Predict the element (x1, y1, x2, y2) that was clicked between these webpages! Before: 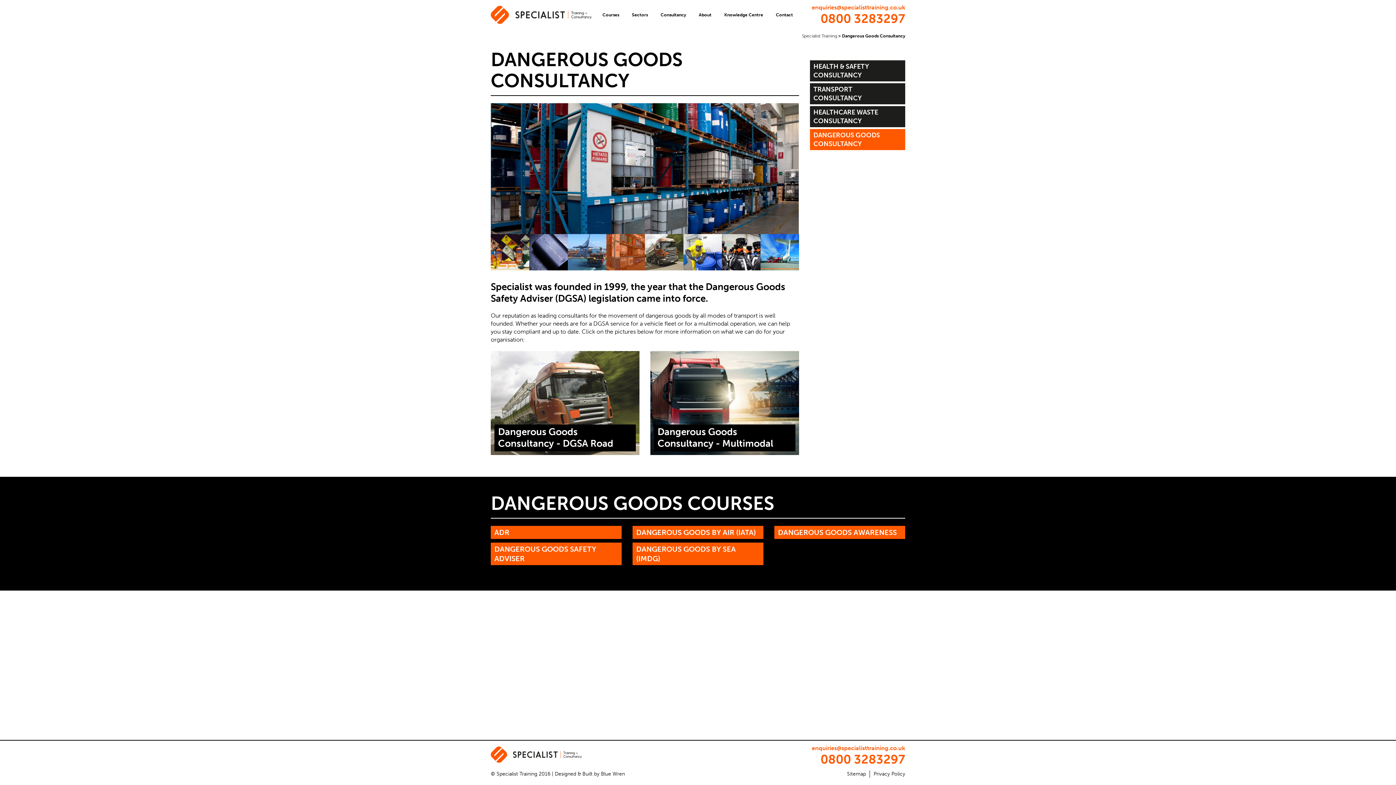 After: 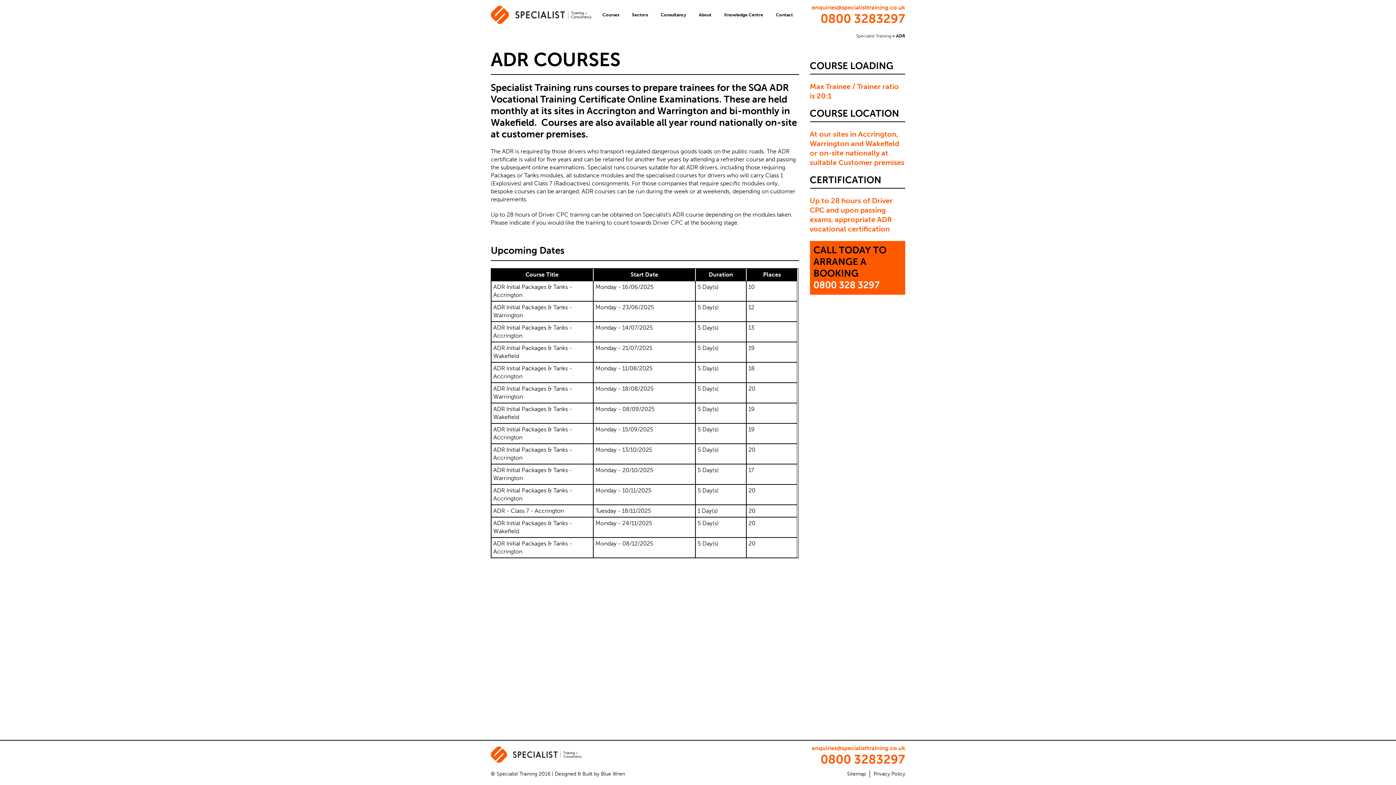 Action: bbox: (490, 526, 621, 539) label: ADR